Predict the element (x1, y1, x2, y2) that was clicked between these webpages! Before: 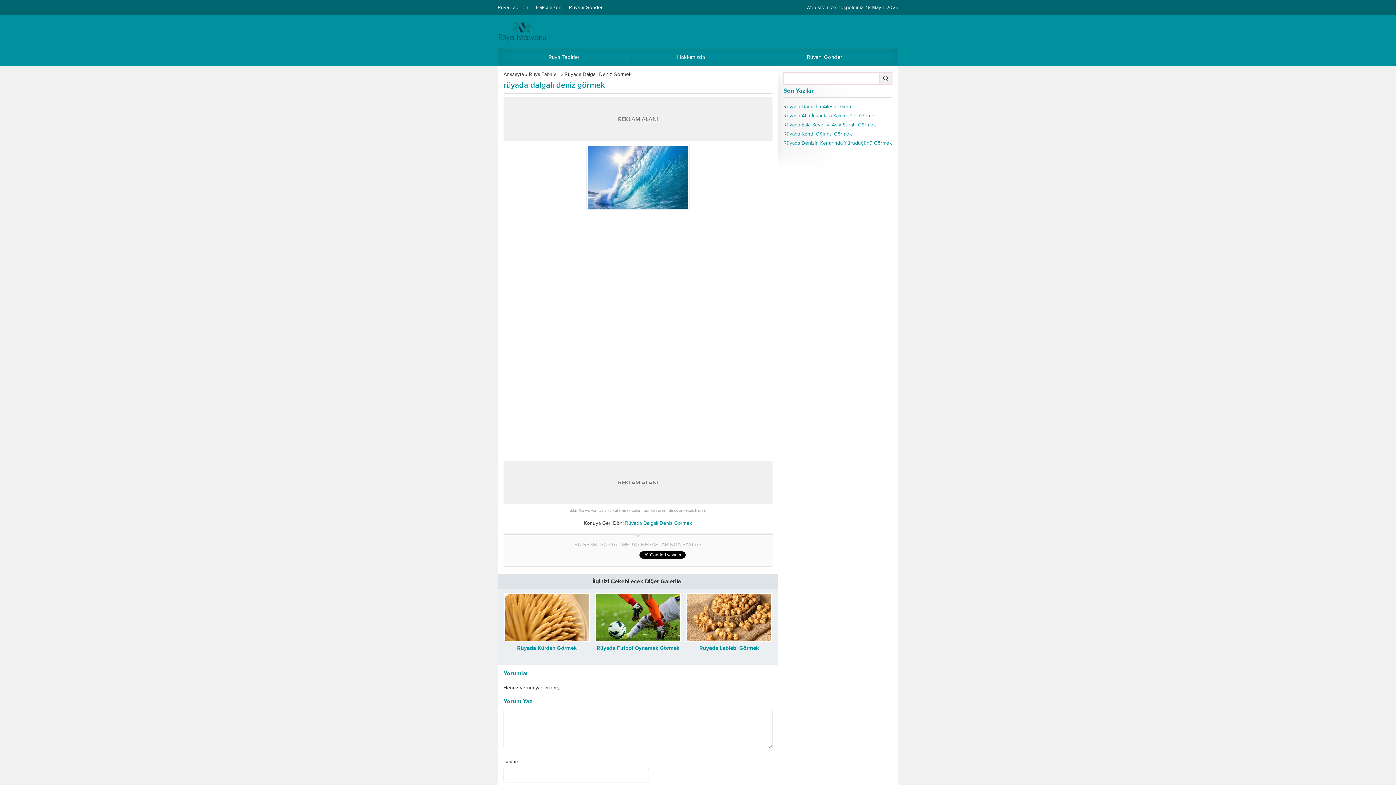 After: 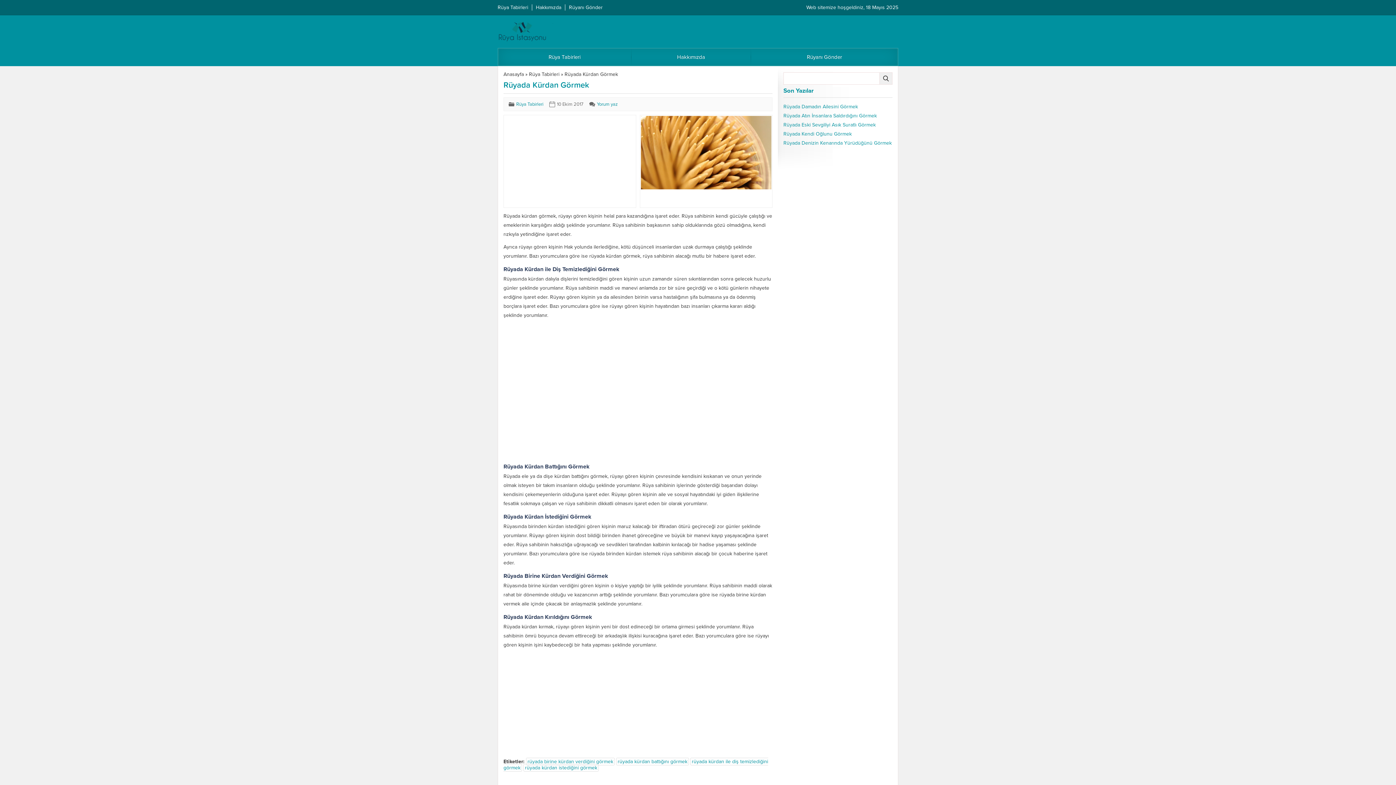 Action: bbox: (505, 594, 588, 641)